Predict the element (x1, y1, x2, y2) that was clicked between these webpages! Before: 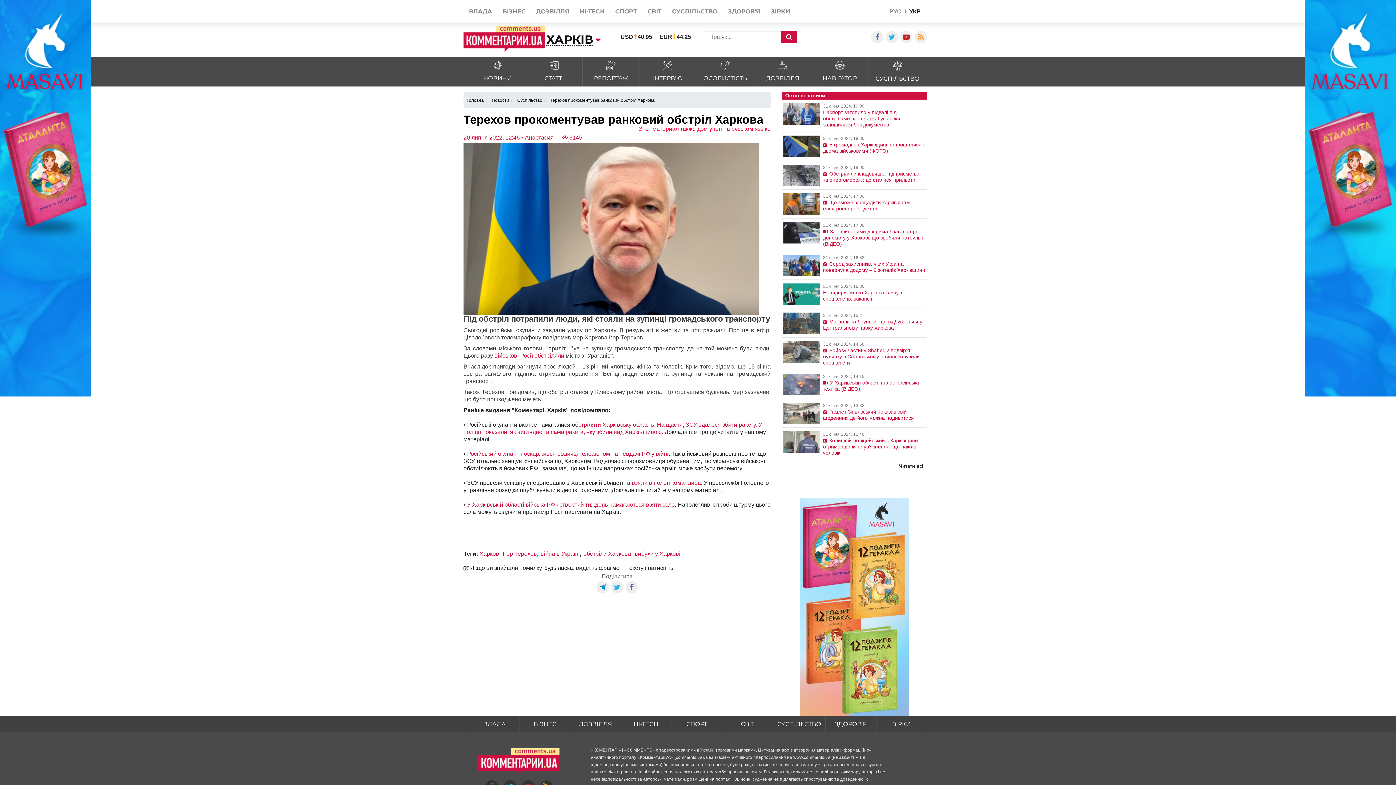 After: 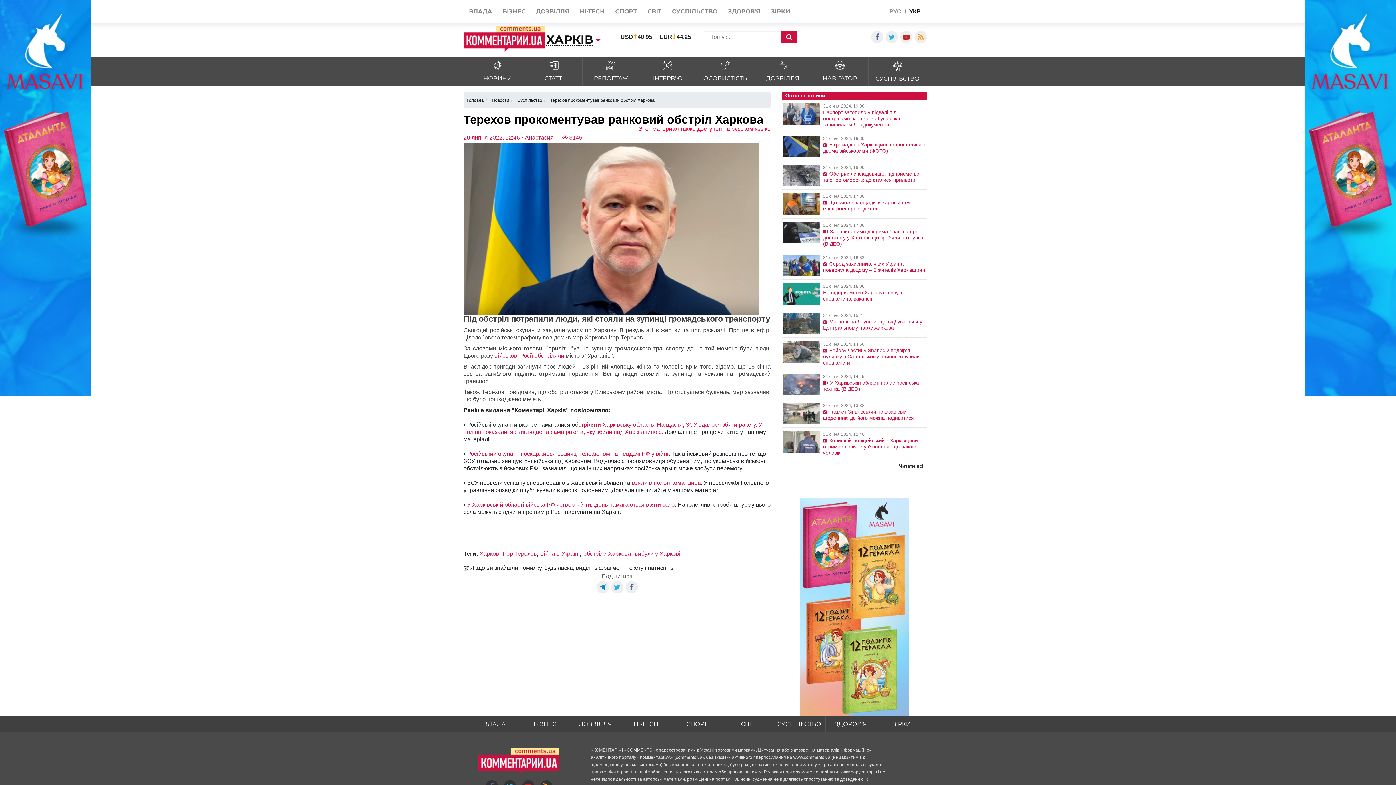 Action: label:   bbox: (496, 450, 498, 456)